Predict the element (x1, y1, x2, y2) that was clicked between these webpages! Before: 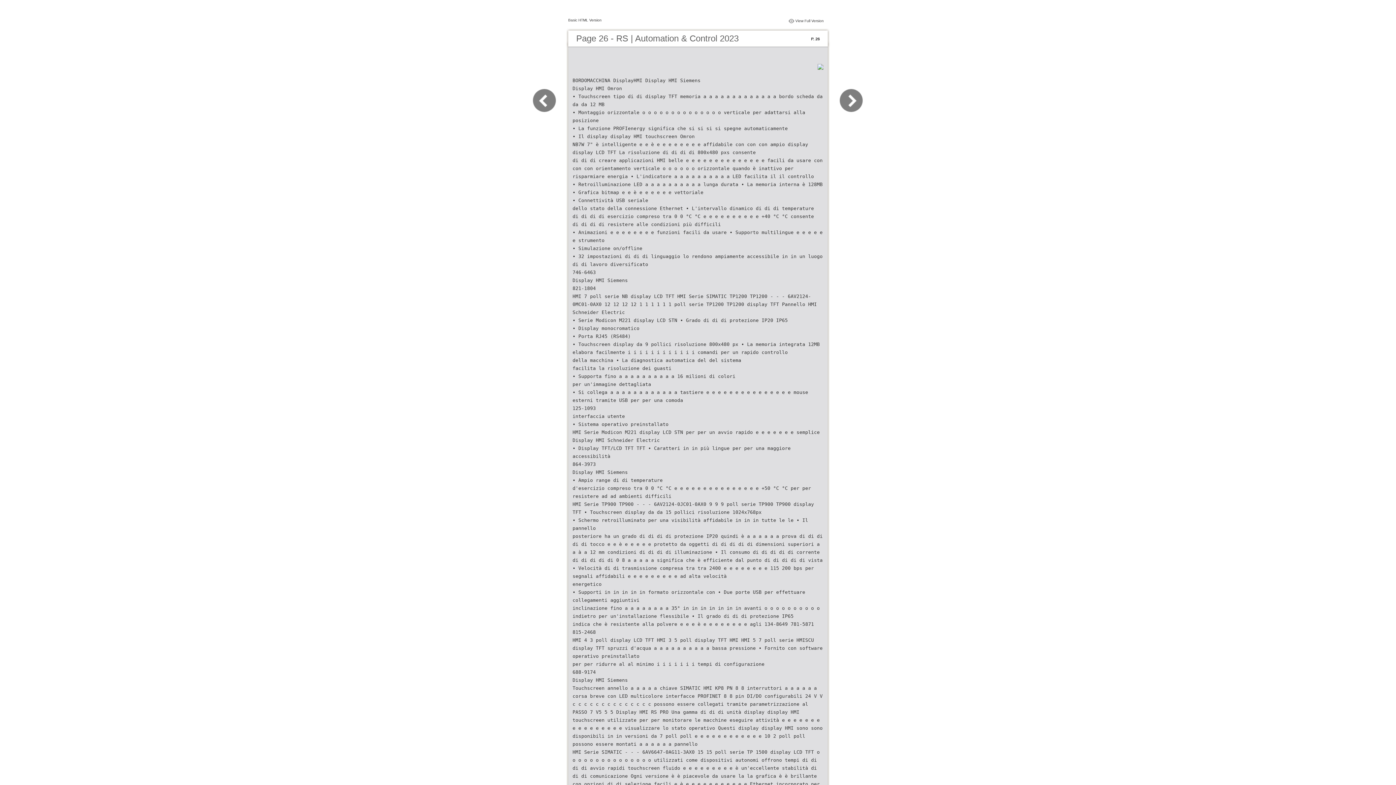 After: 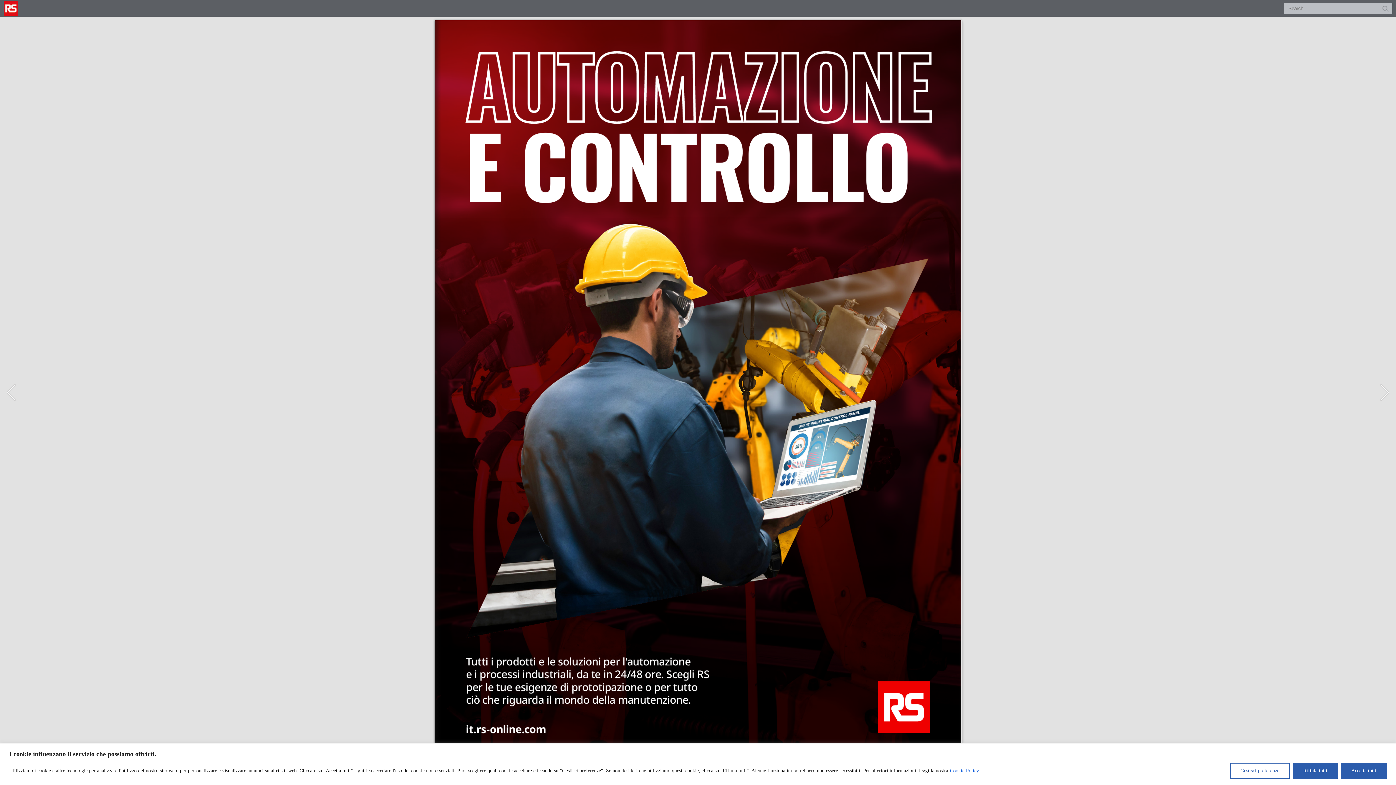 Action: label: View Full Version bbox: (795, 18, 824, 22)